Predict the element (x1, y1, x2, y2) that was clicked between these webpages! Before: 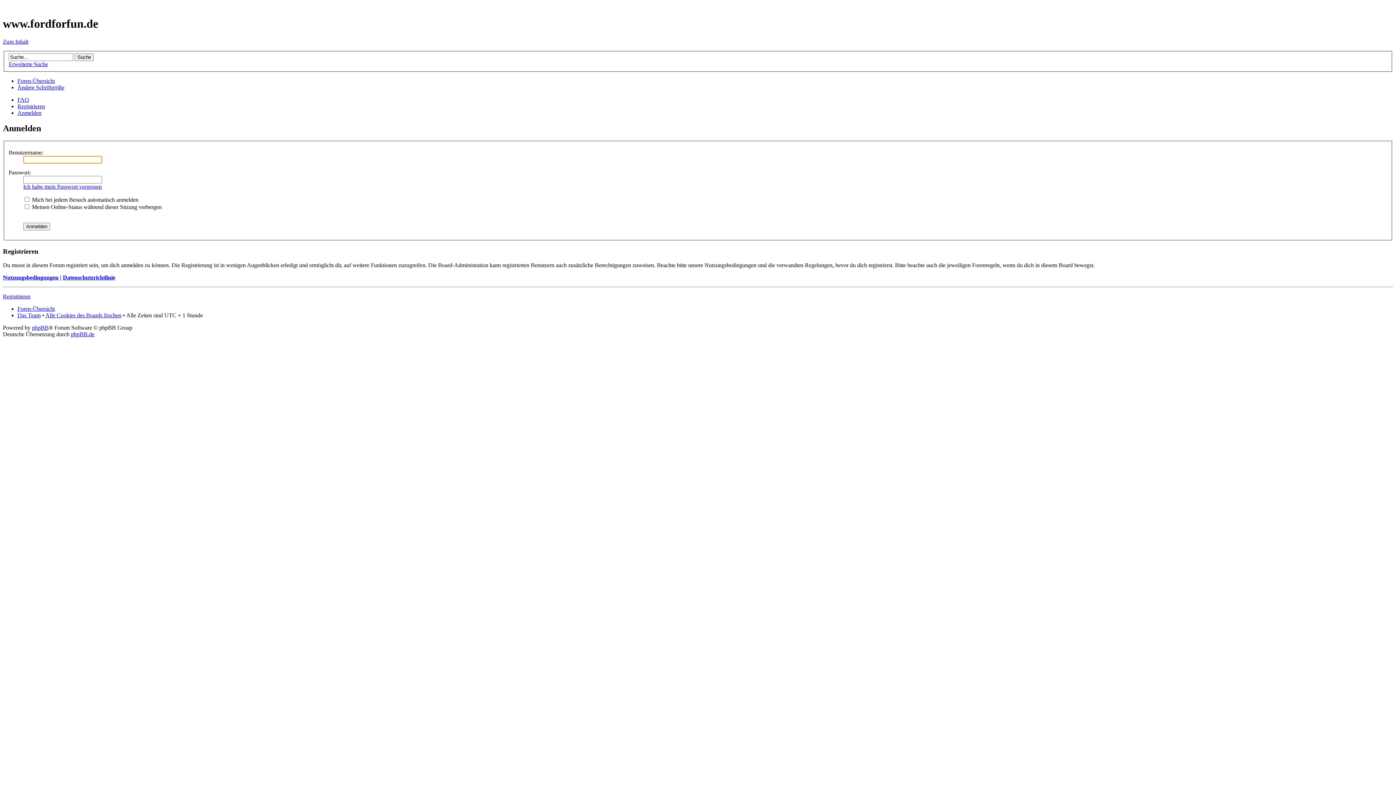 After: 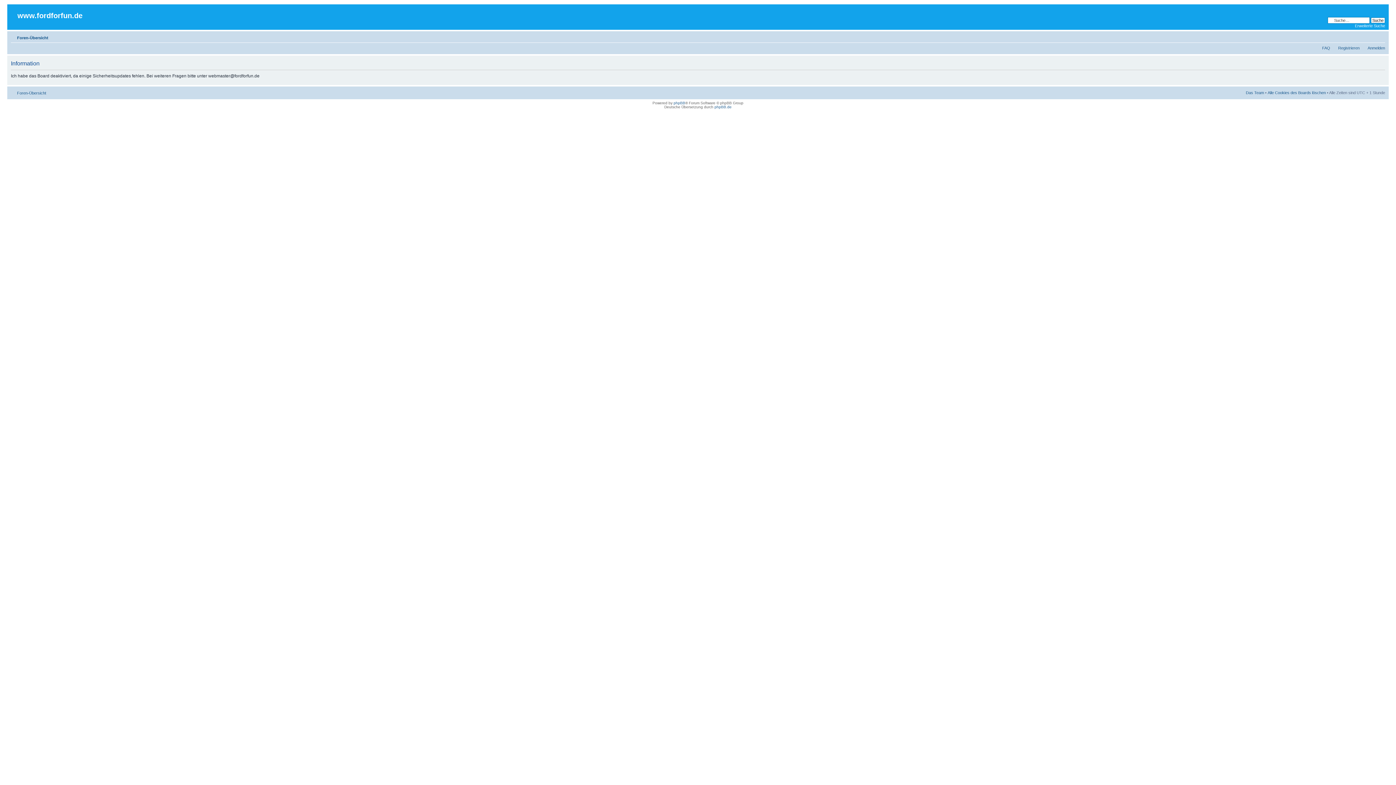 Action: label: Datenschutzrichtlinie bbox: (62, 274, 115, 280)